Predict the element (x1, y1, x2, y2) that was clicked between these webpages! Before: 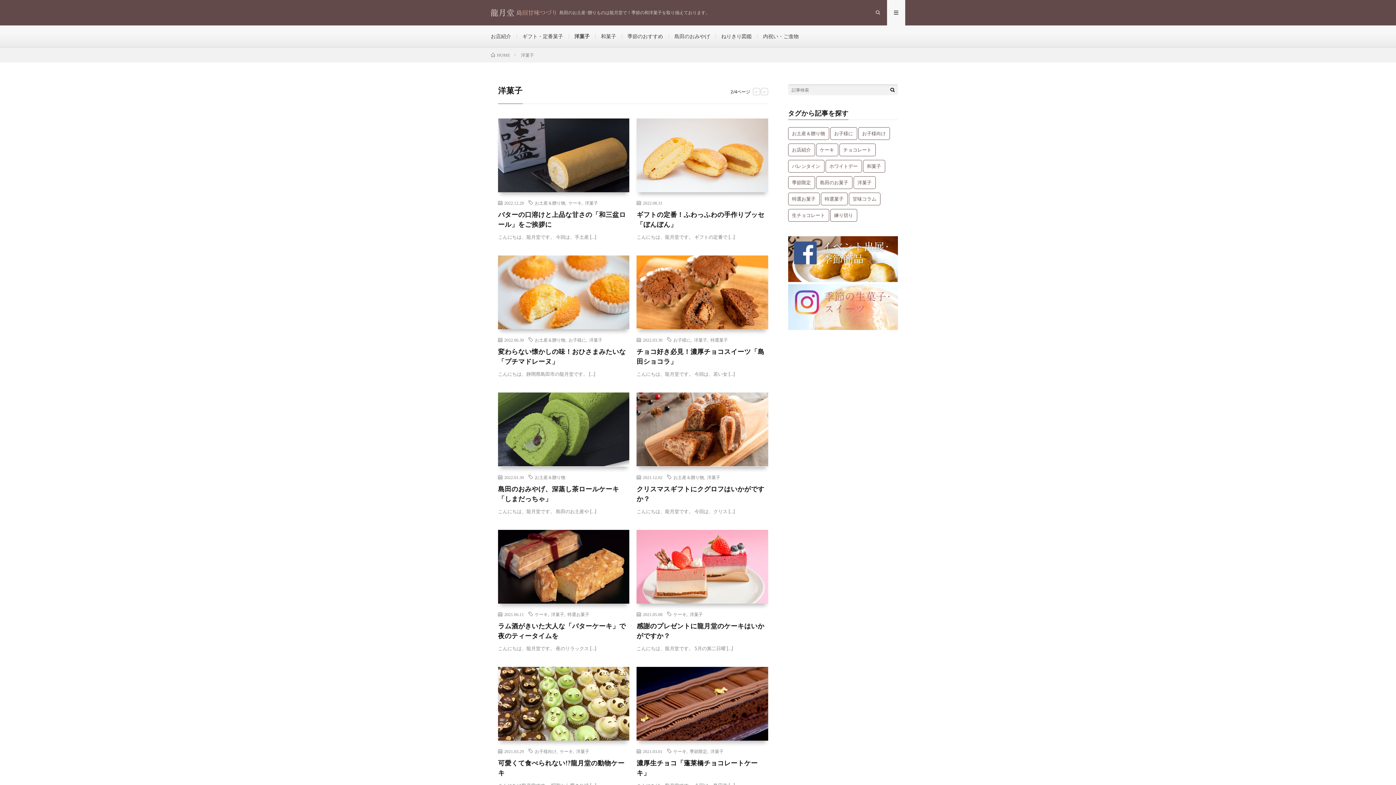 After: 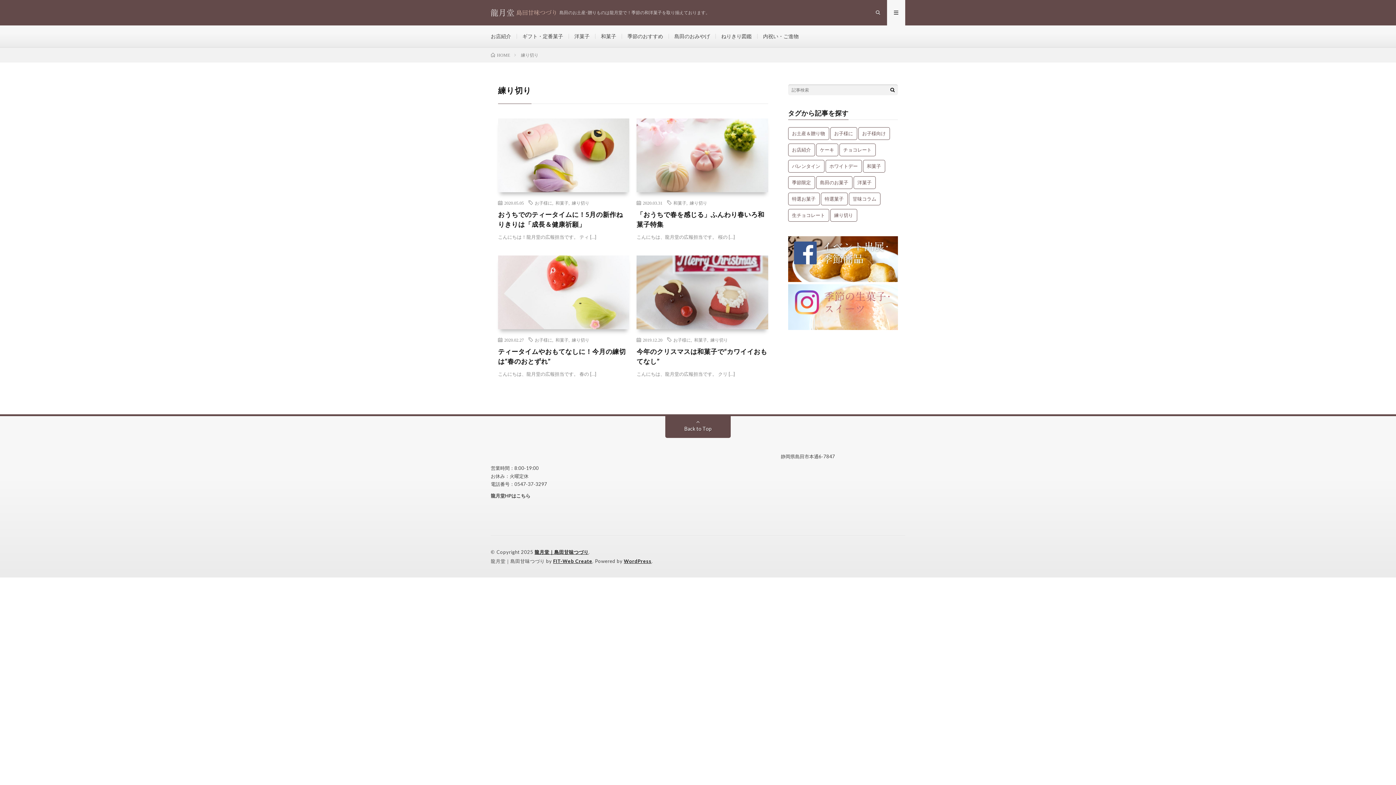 Action: bbox: (830, 209, 857, 221) label: 練り切り (4個の項目)